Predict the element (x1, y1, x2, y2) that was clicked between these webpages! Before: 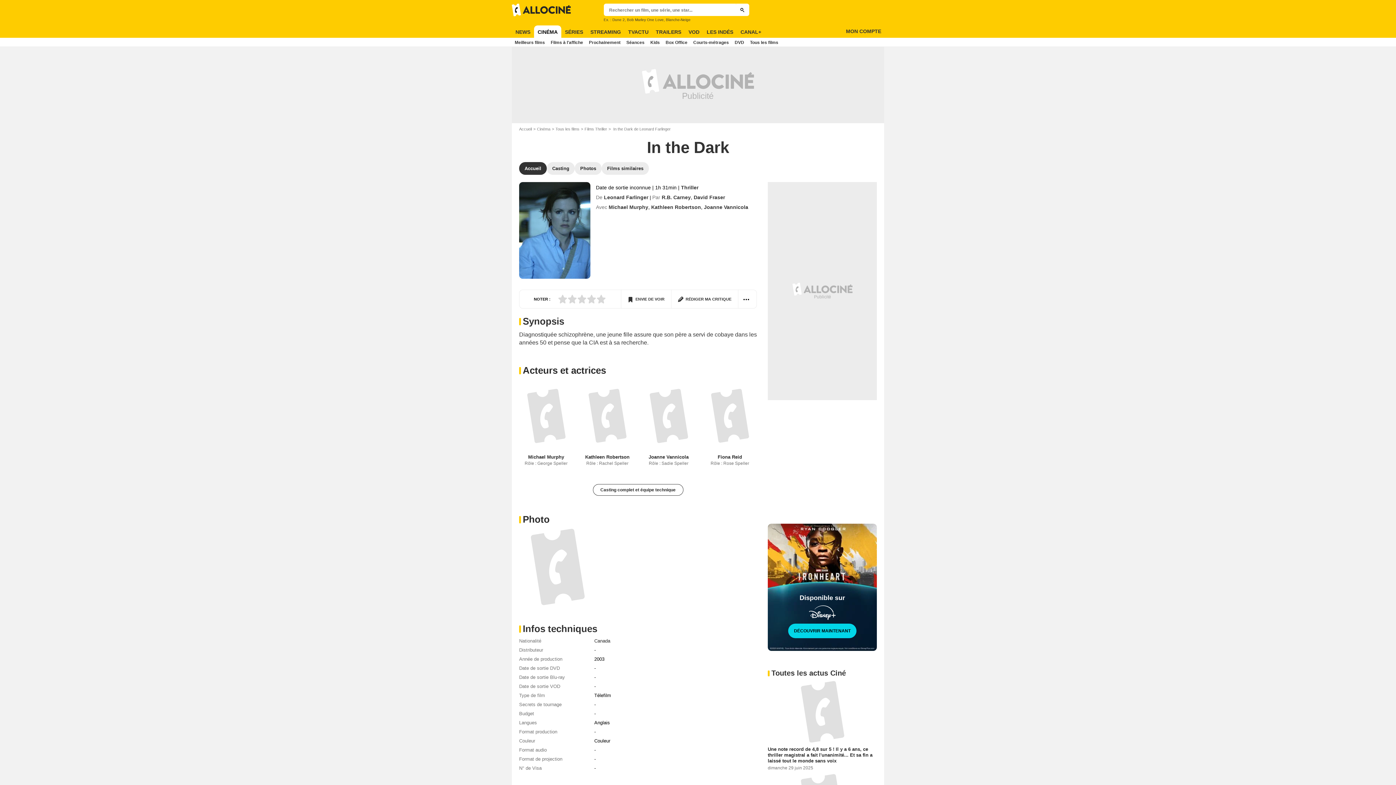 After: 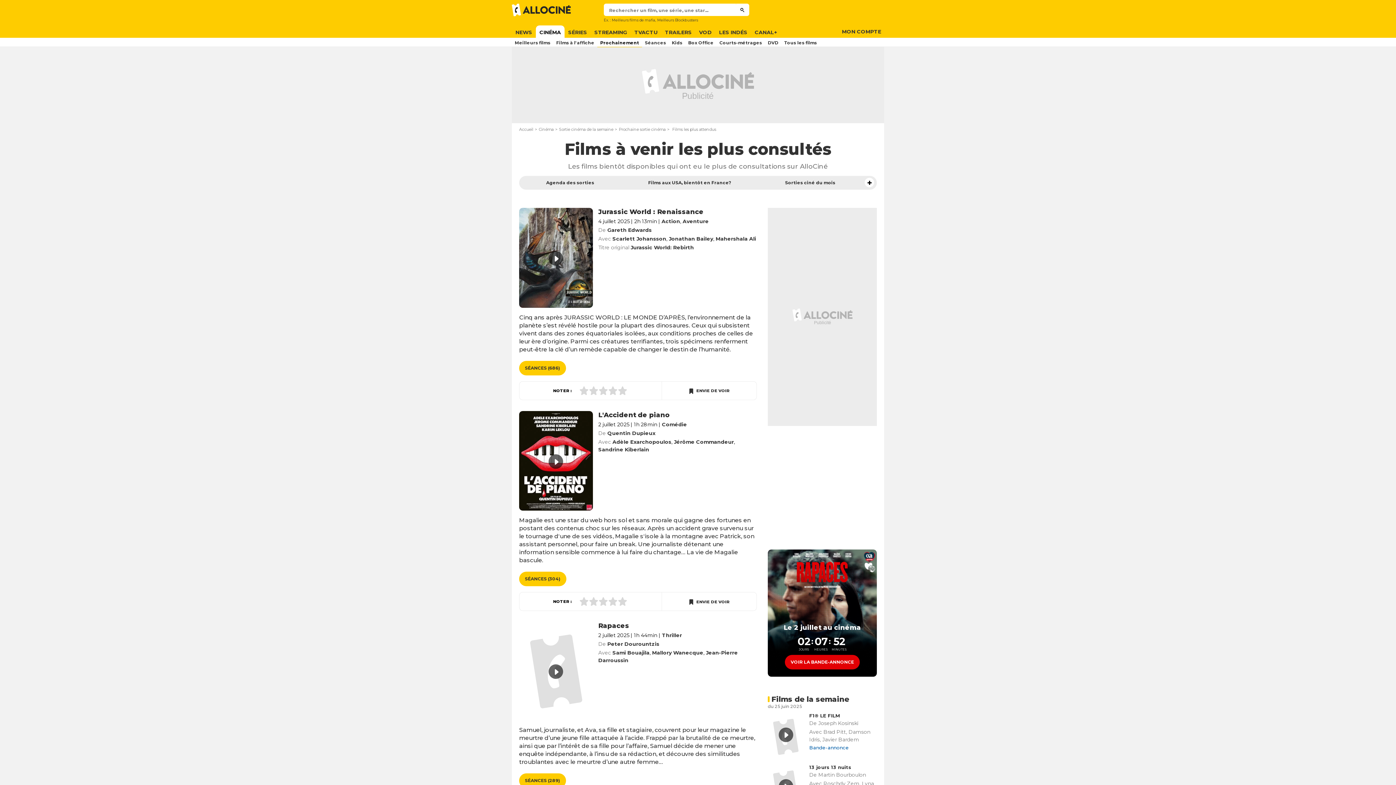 Action: bbox: (586, 37, 623, 46) label: Prochainement